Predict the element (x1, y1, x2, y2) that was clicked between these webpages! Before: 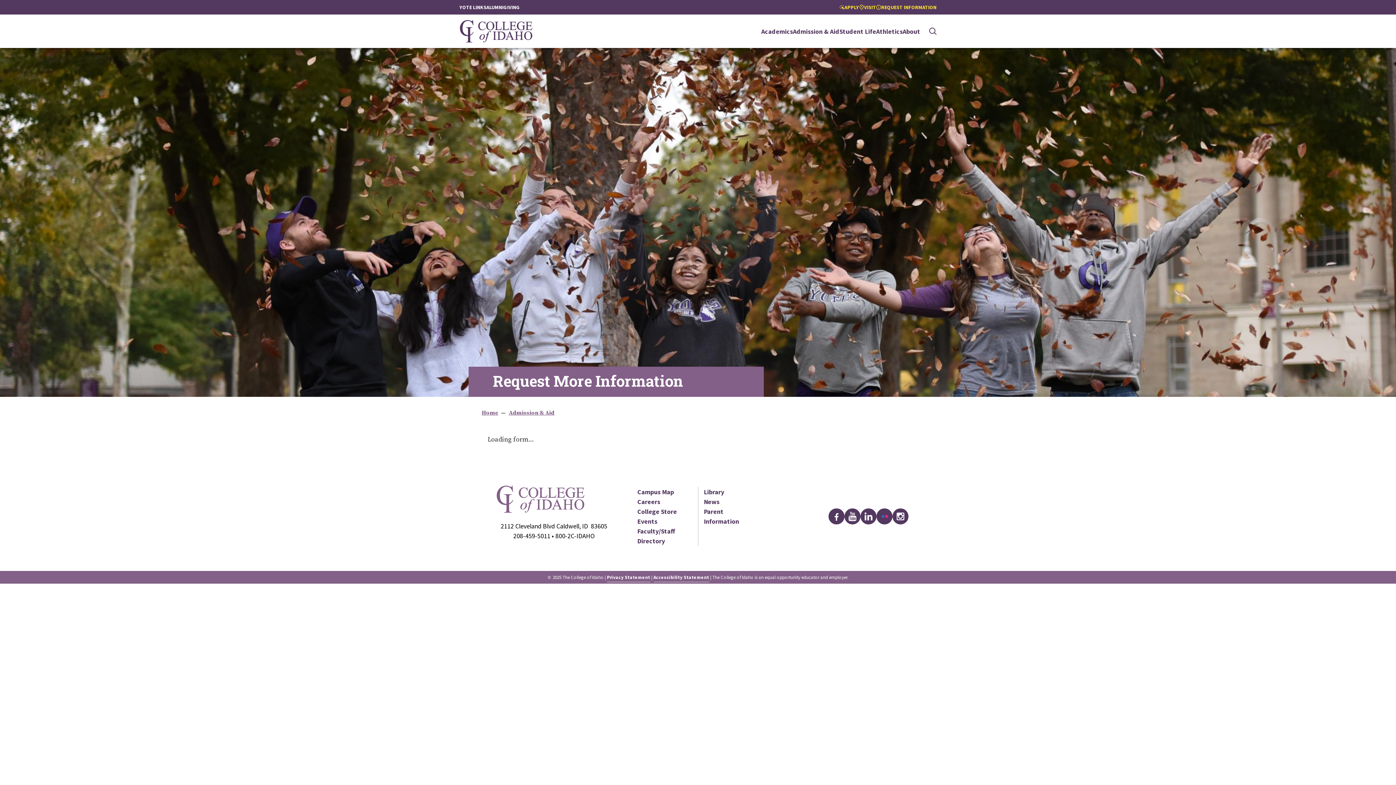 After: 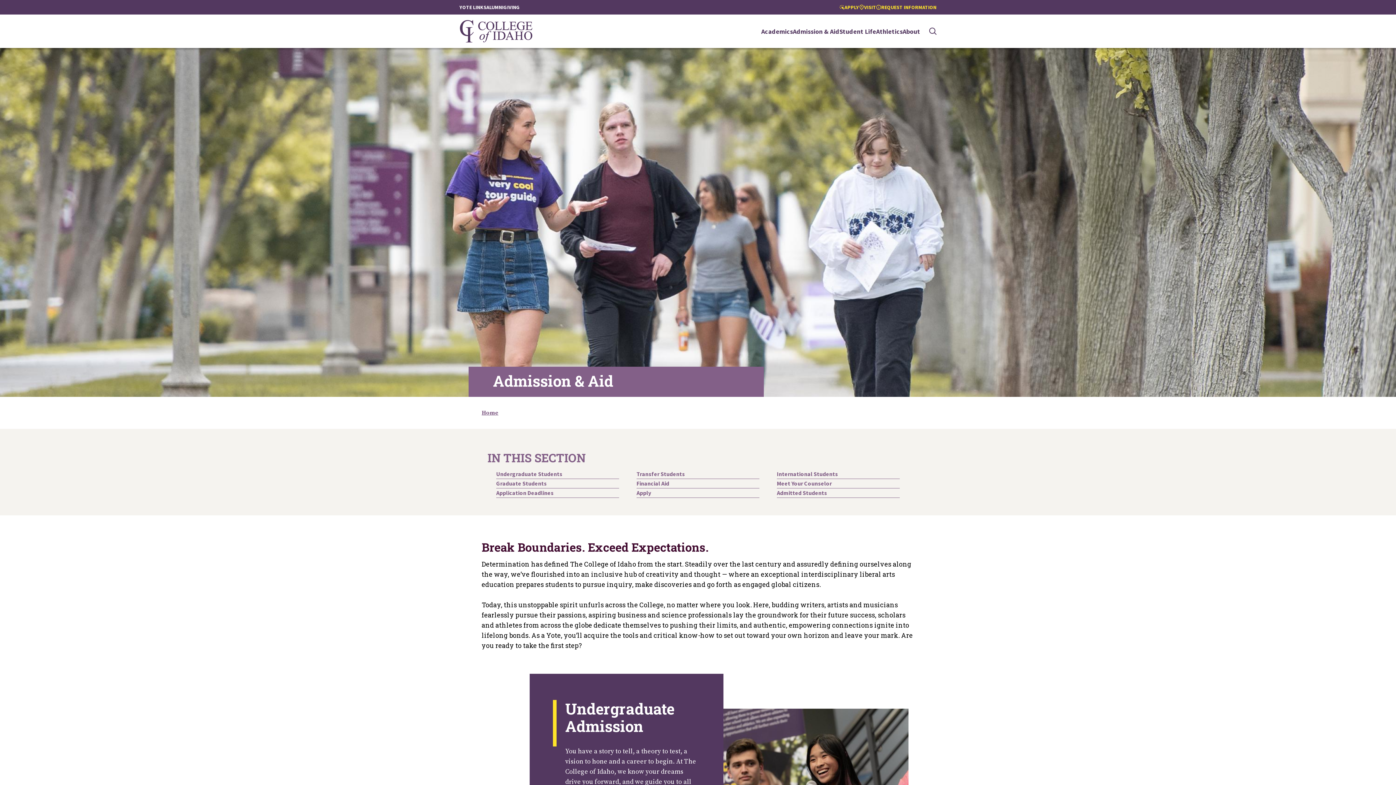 Action: label: Admission & Aid bbox: (793, 27, 839, 35)